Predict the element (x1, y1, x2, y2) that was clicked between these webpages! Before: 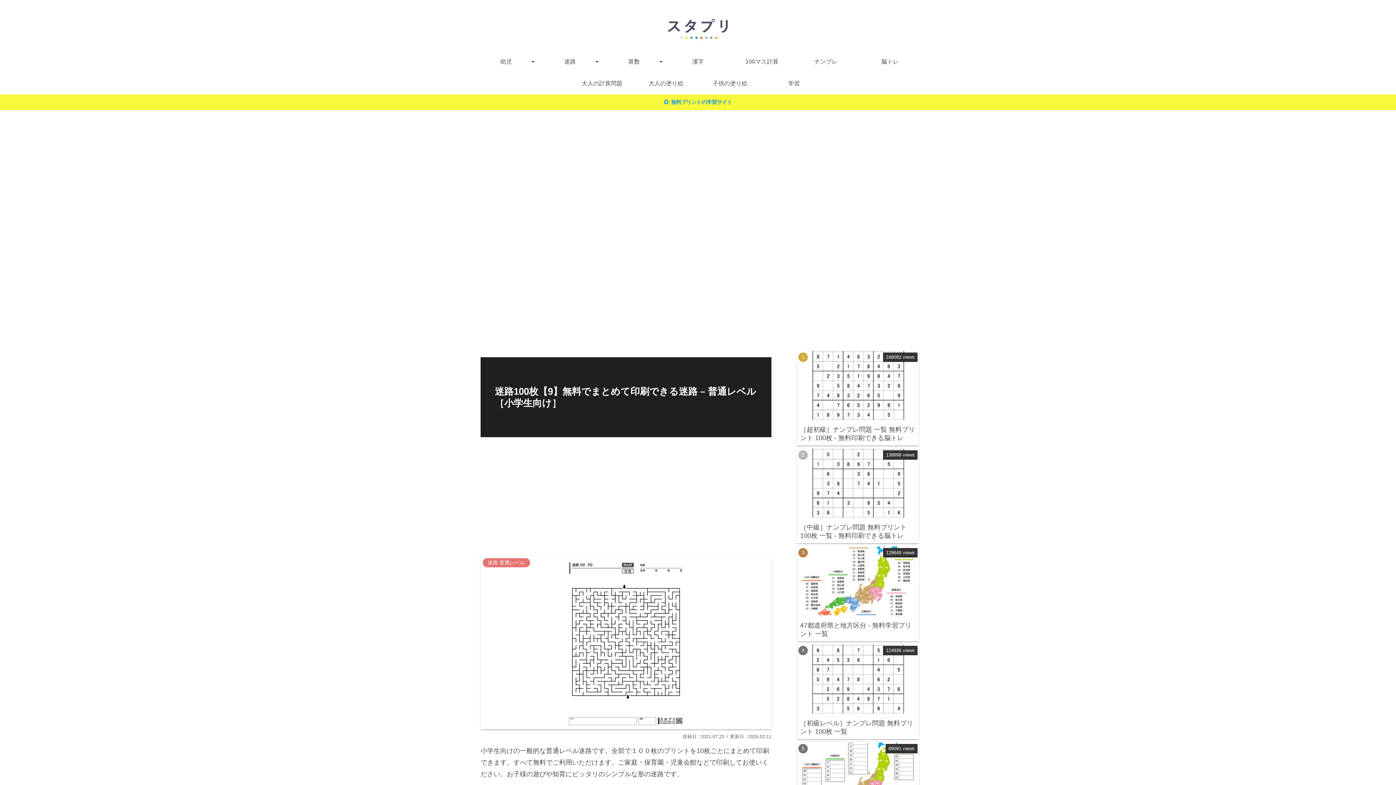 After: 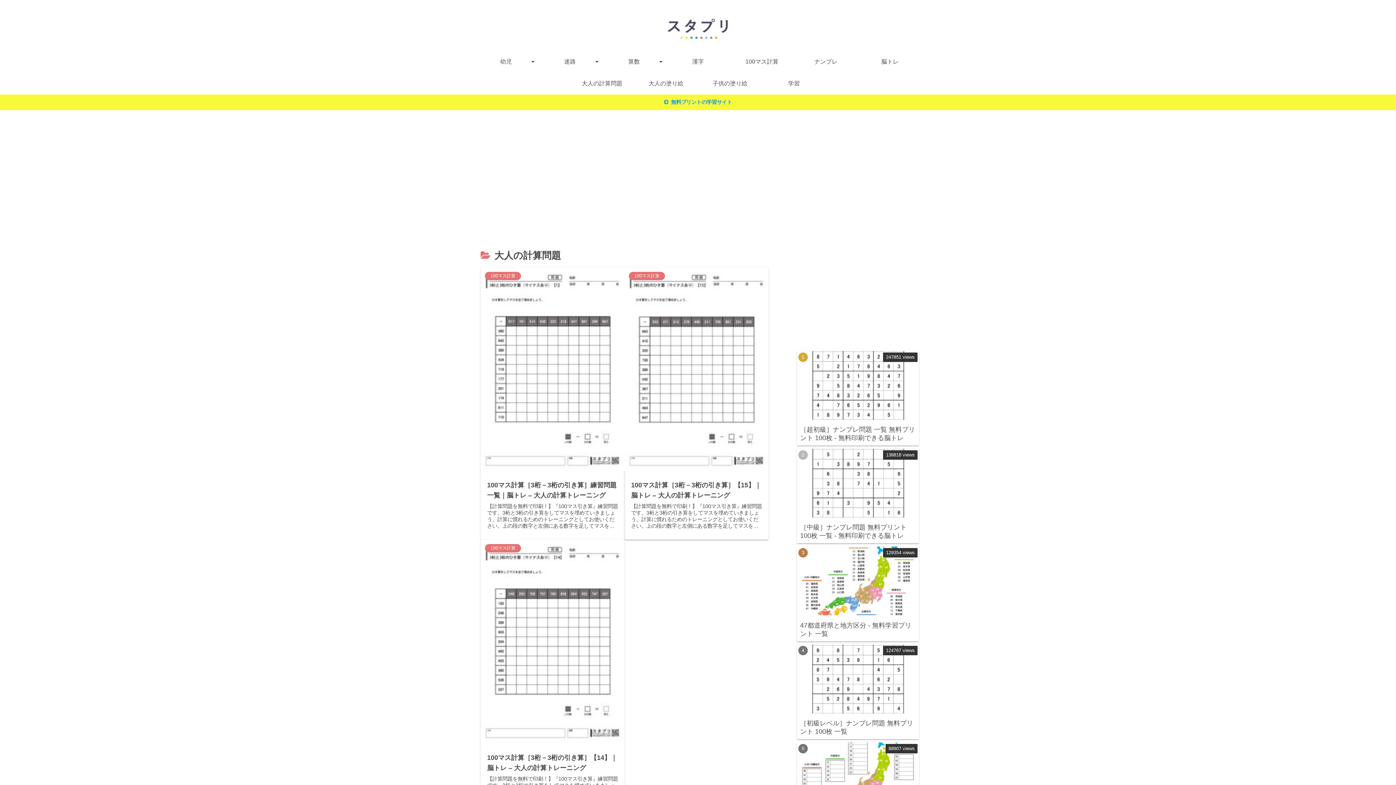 Action: label: 大人の計算問題 bbox: (570, 72, 634, 94)